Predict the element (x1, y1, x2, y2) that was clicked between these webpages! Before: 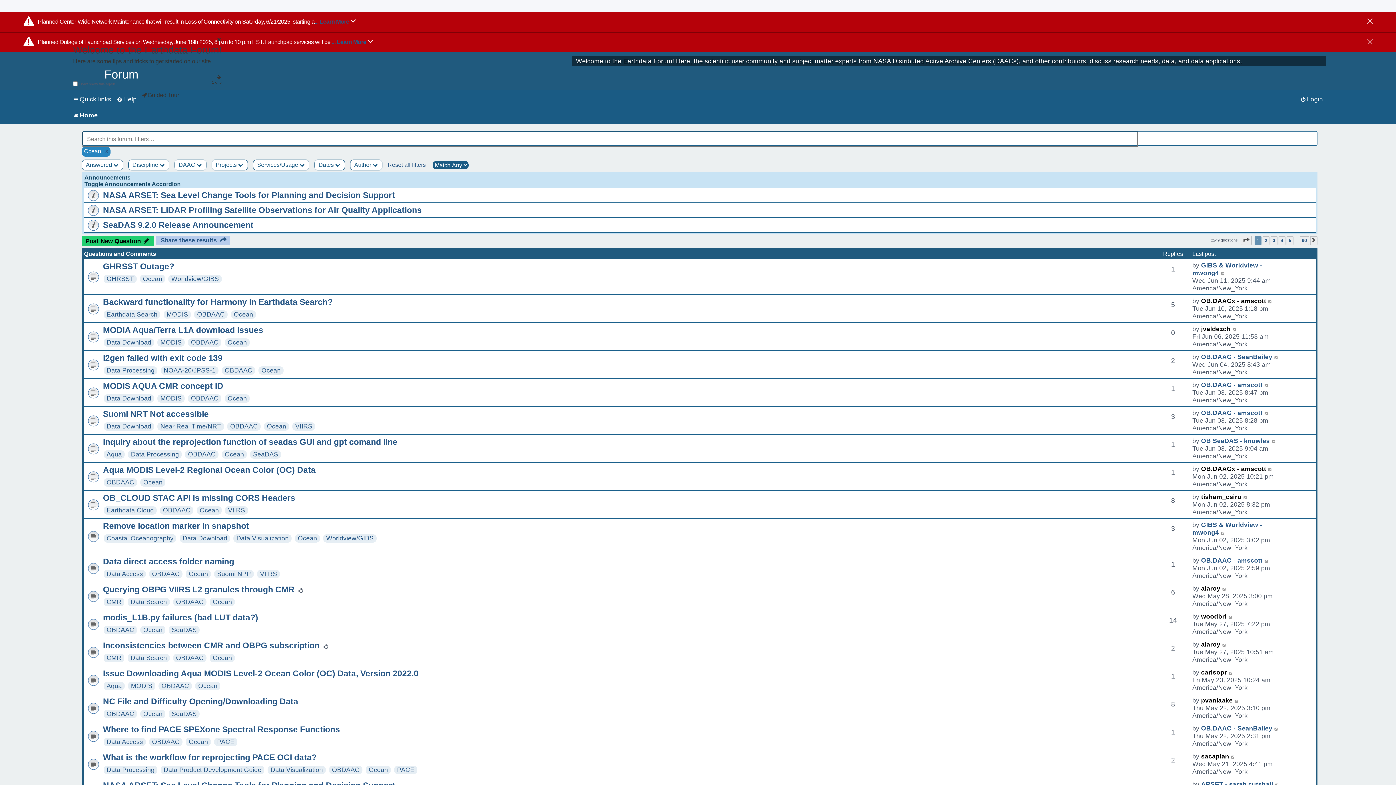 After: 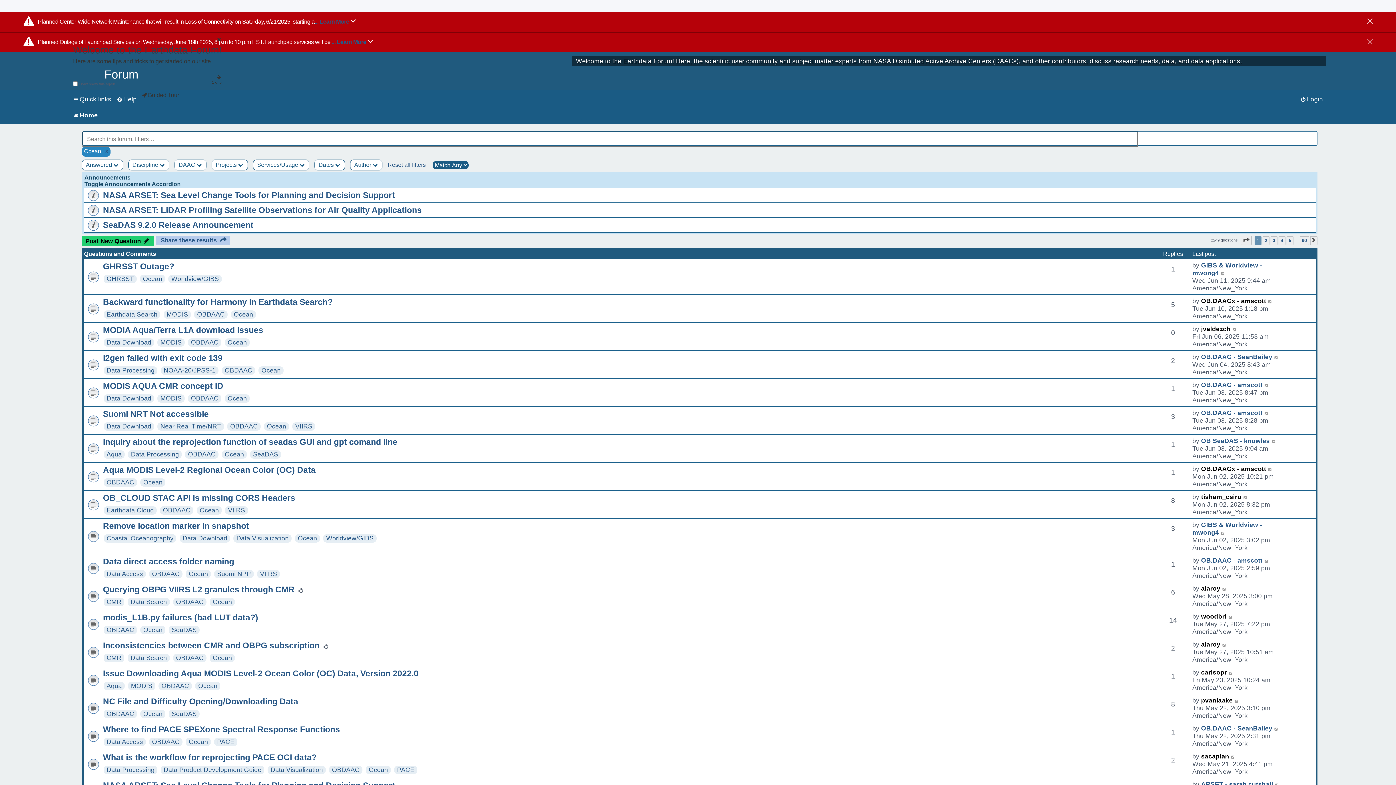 Action: label: Ocean bbox: (143, 478, 162, 486)